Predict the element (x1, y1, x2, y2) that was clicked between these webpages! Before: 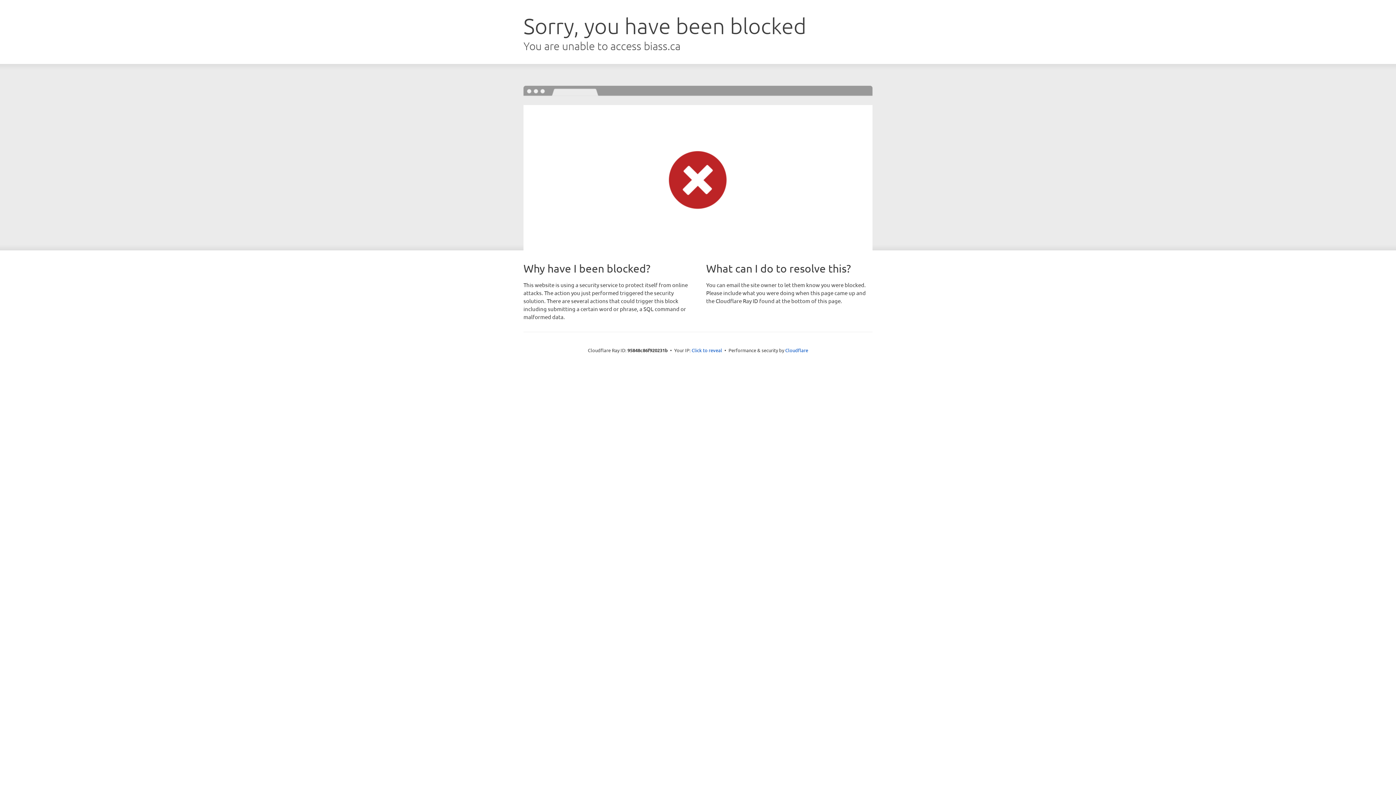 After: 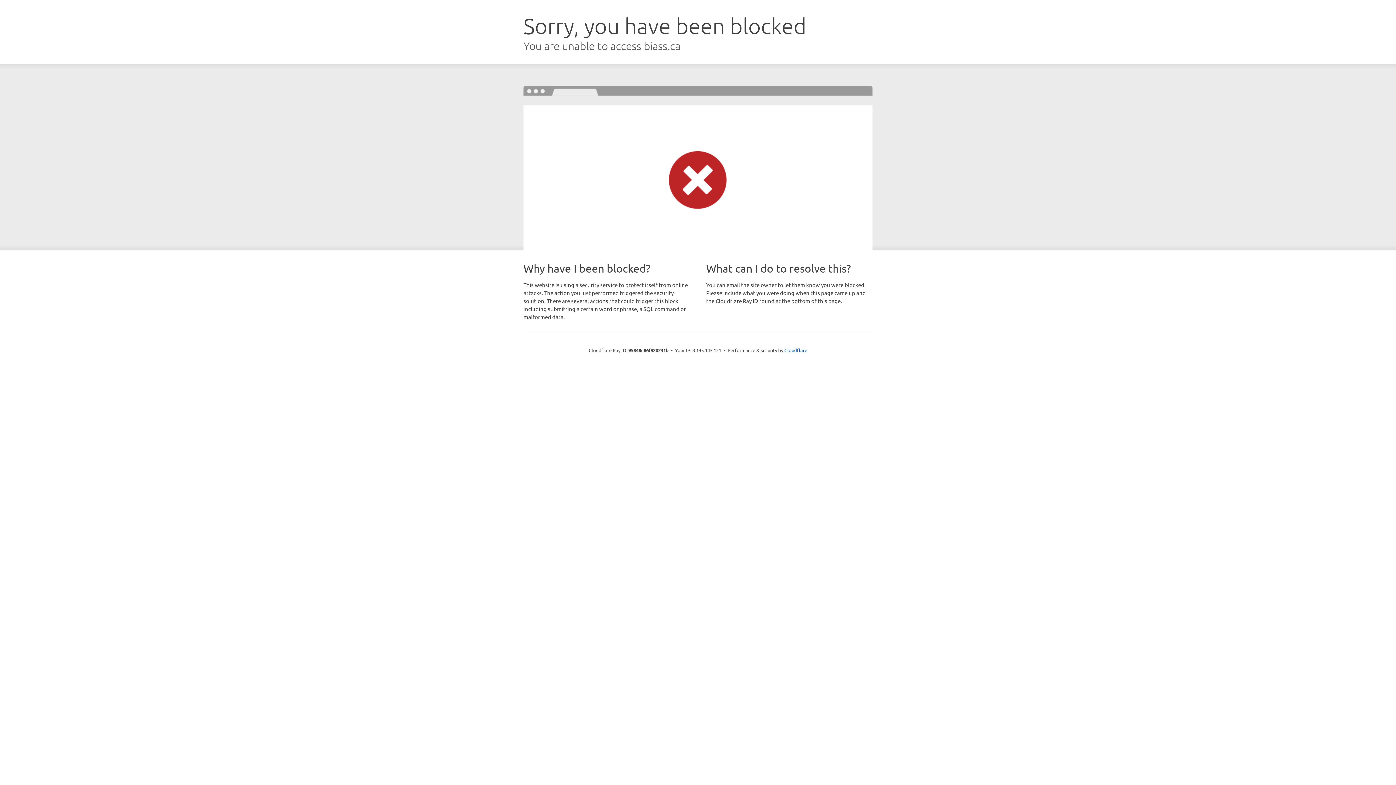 Action: bbox: (691, 346, 722, 353) label: Click to reveal